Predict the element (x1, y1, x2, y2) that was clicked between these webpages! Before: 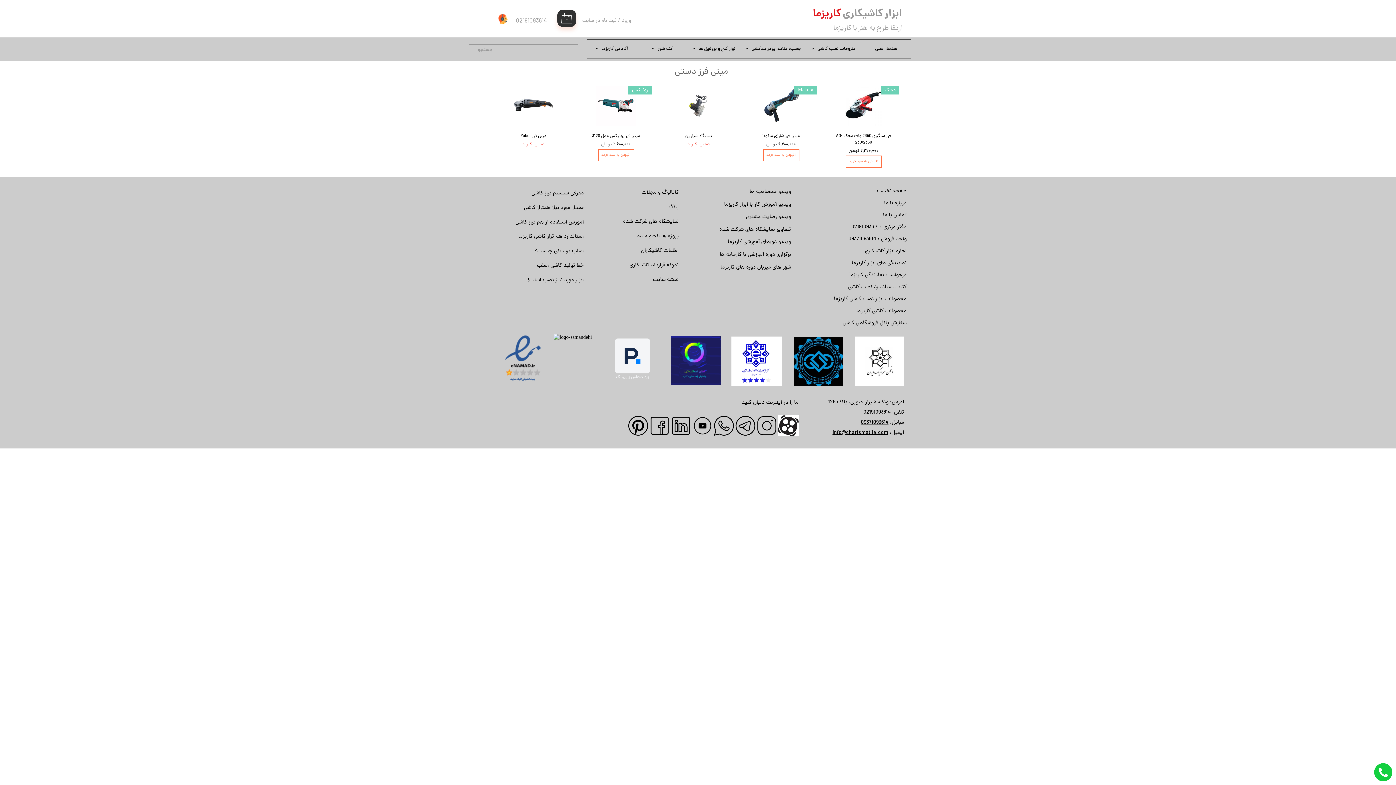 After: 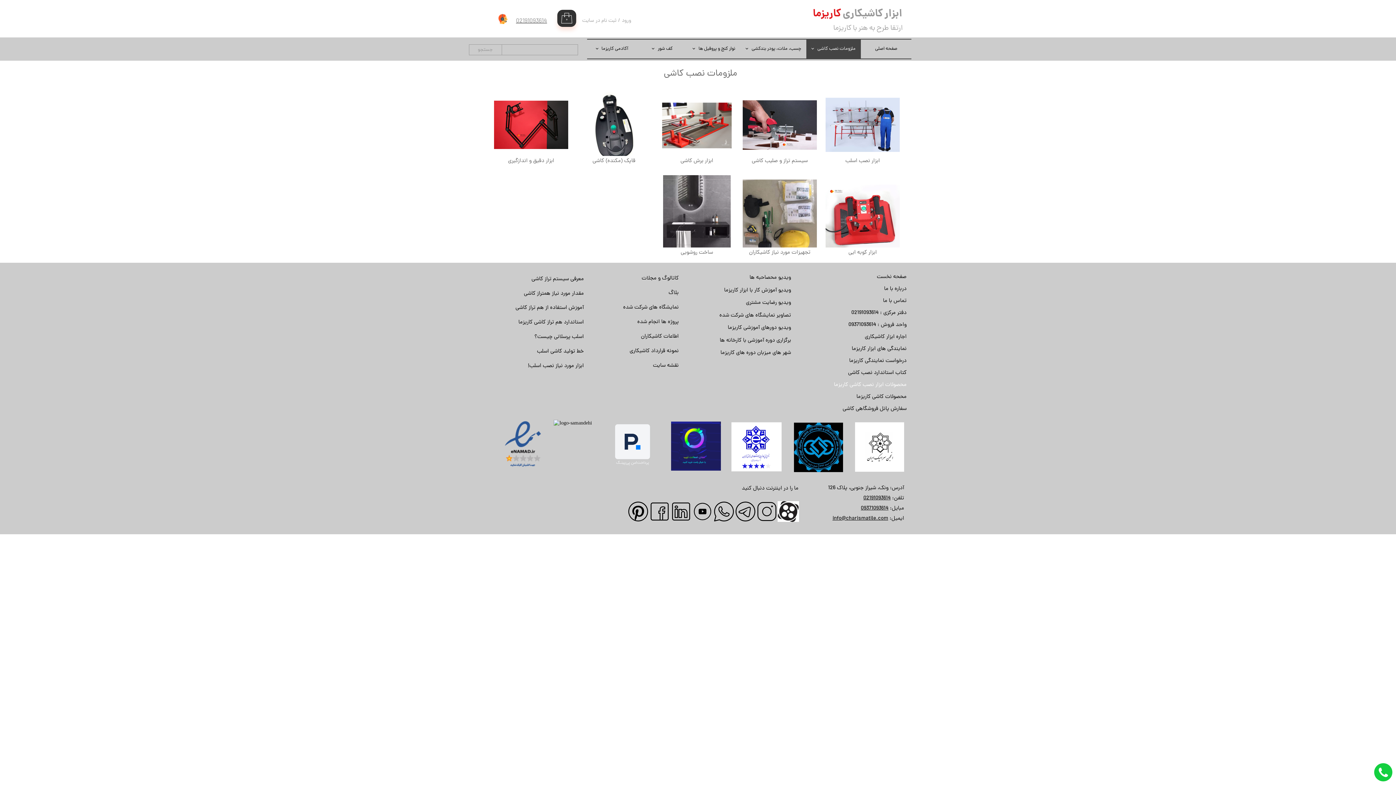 Action: bbox: (808, 293, 912, 305) label: محصولات ابزار نصب کاشی کاریزما